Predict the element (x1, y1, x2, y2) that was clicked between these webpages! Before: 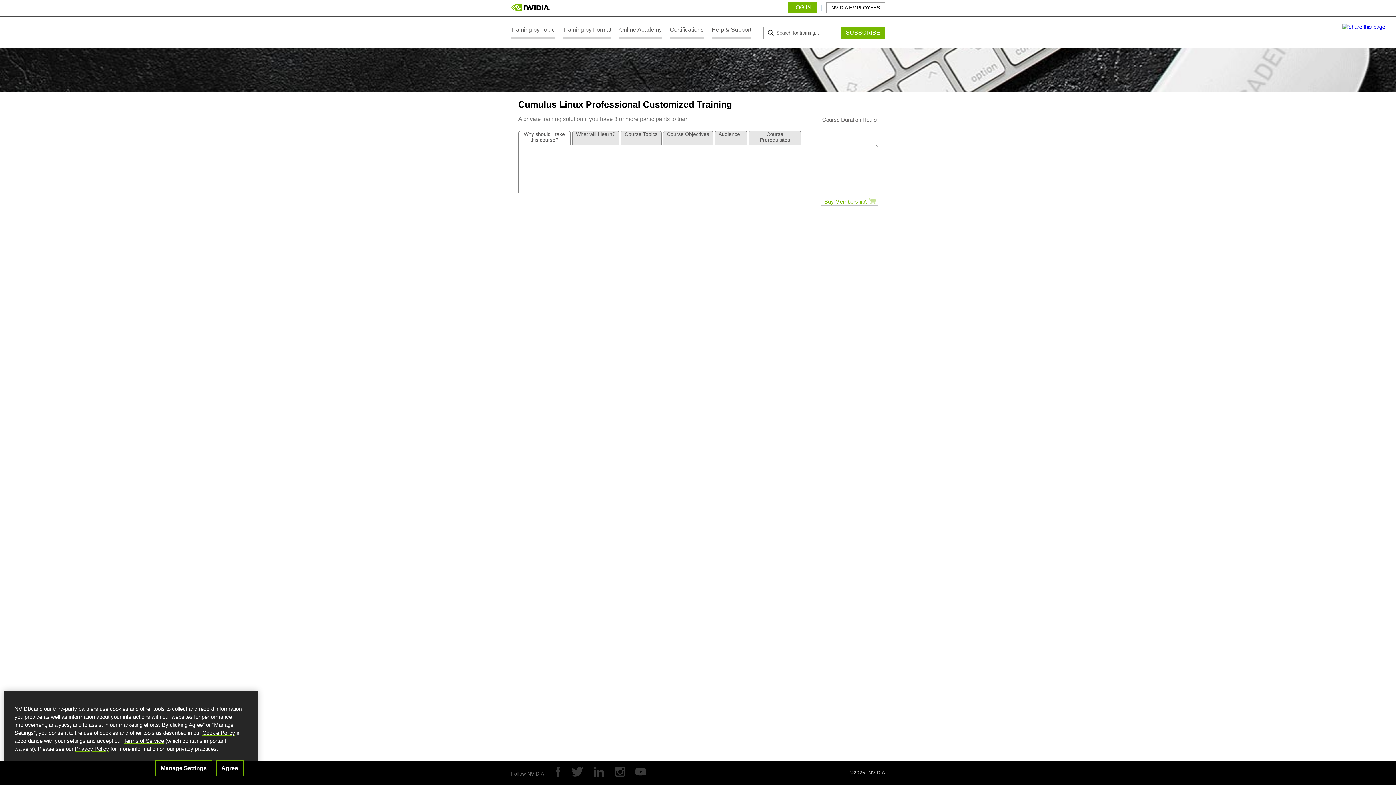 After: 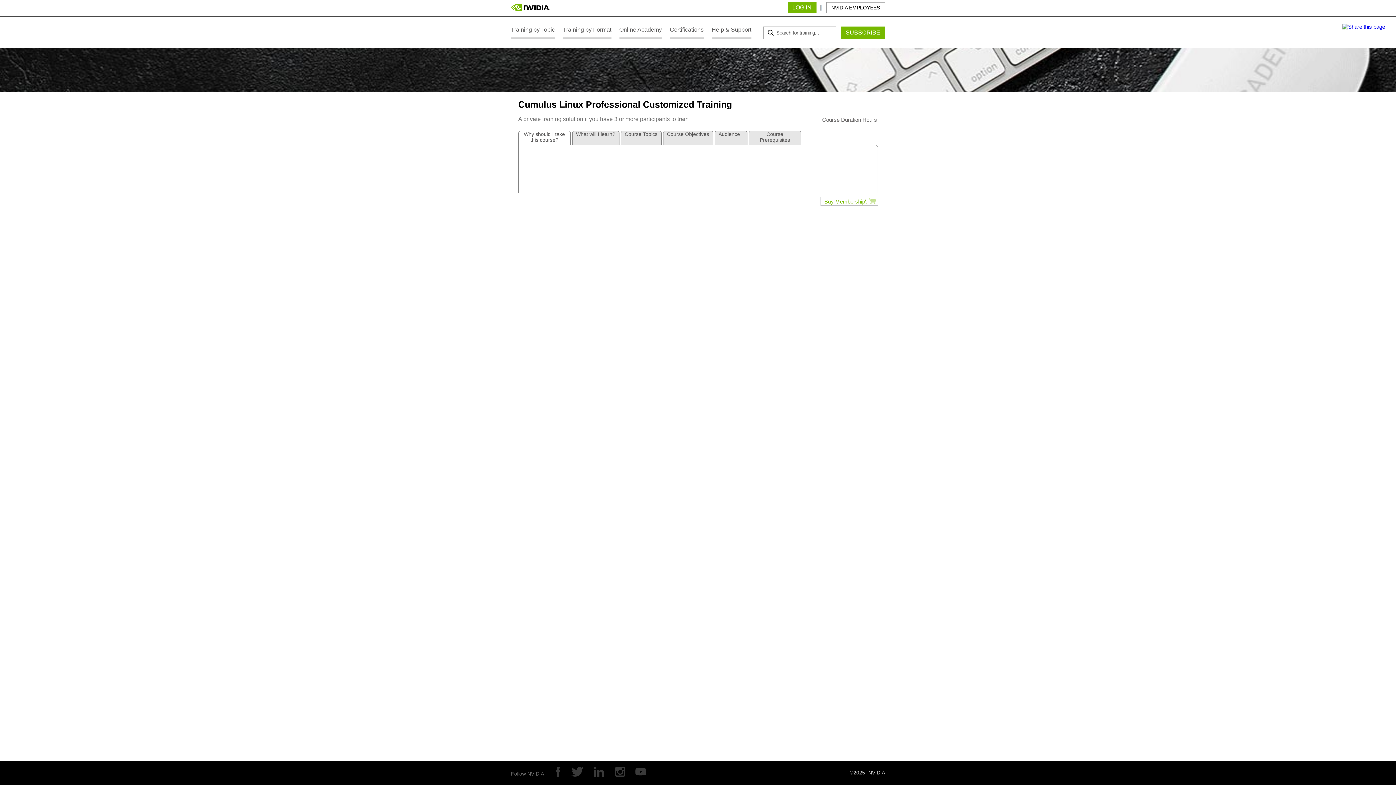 Action: label: Agree bbox: (216, 760, 243, 776)